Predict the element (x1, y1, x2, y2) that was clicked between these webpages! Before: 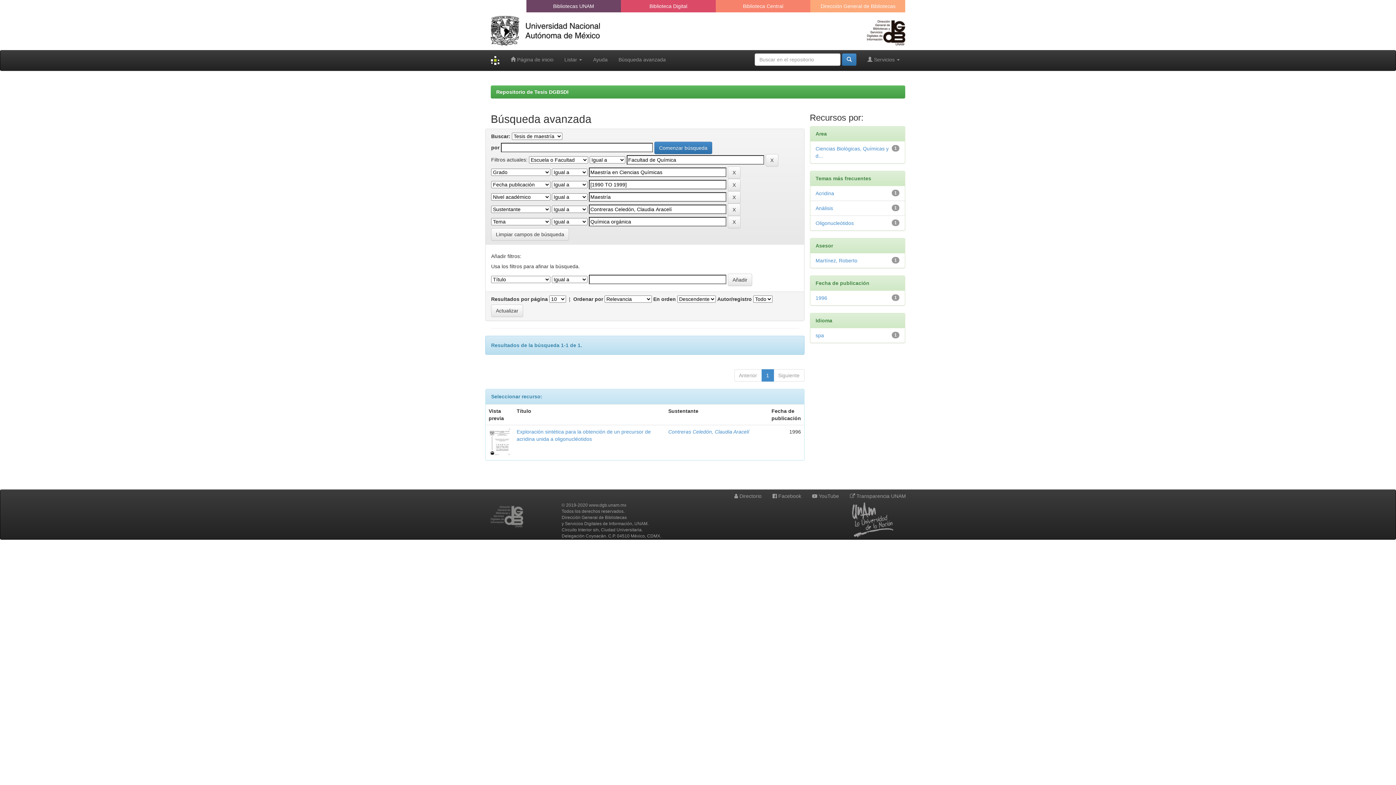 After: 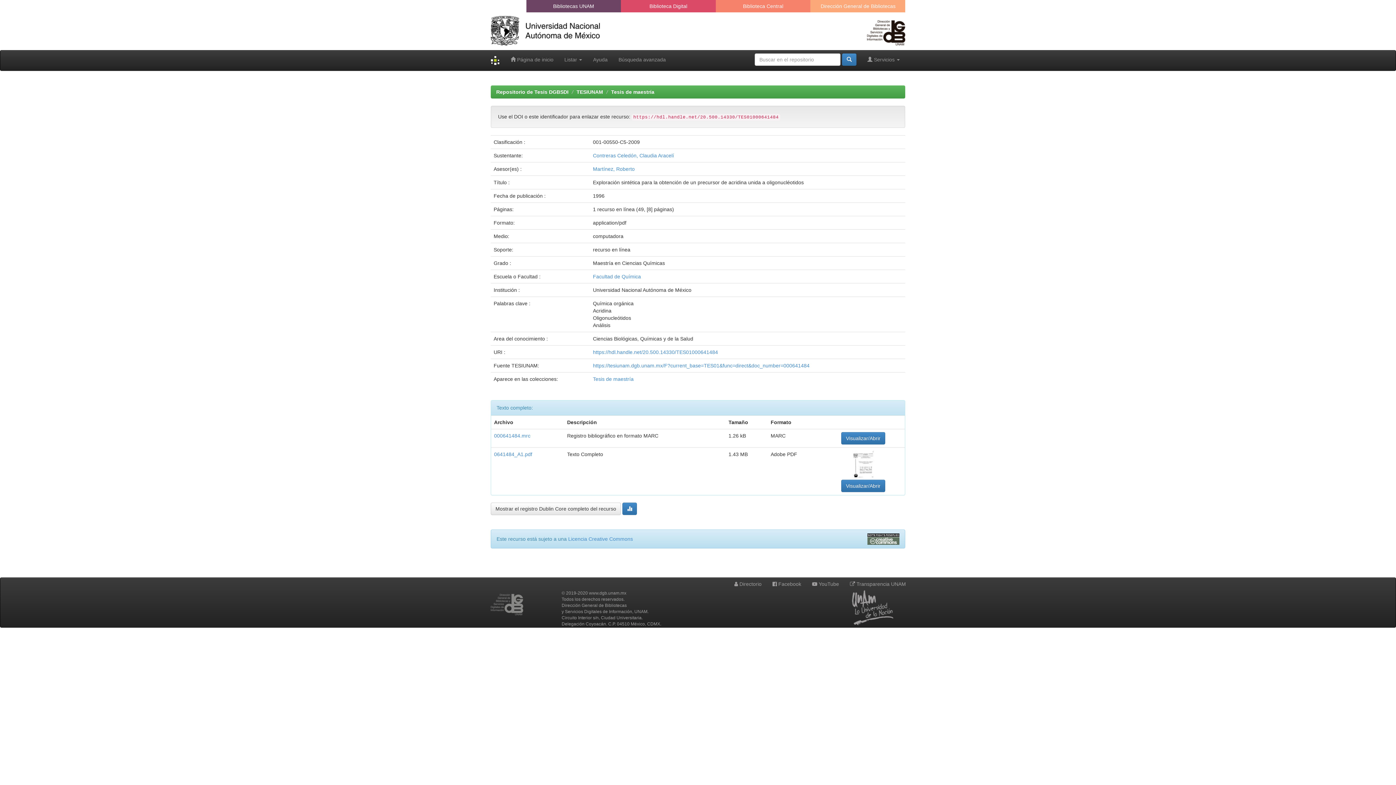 Action: bbox: (488, 439, 511, 445)